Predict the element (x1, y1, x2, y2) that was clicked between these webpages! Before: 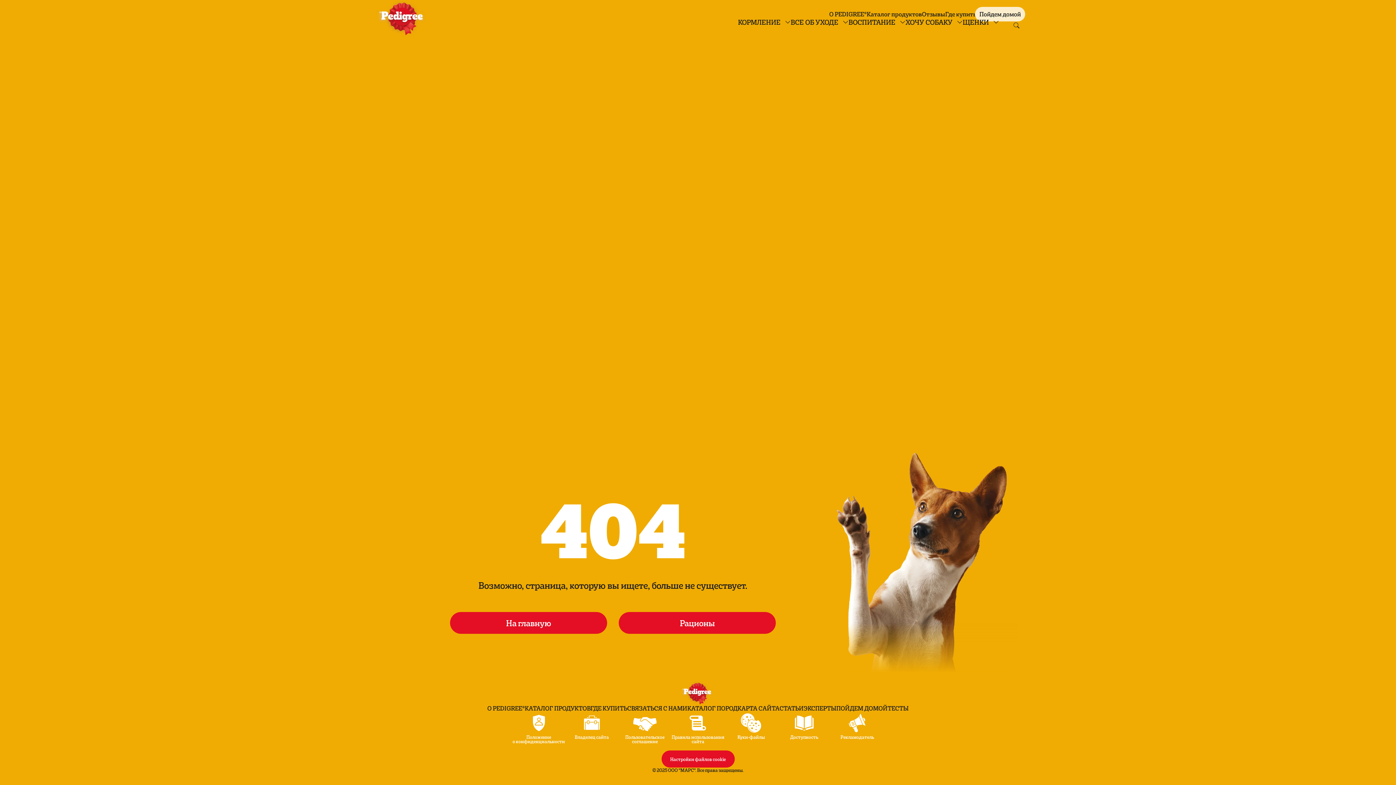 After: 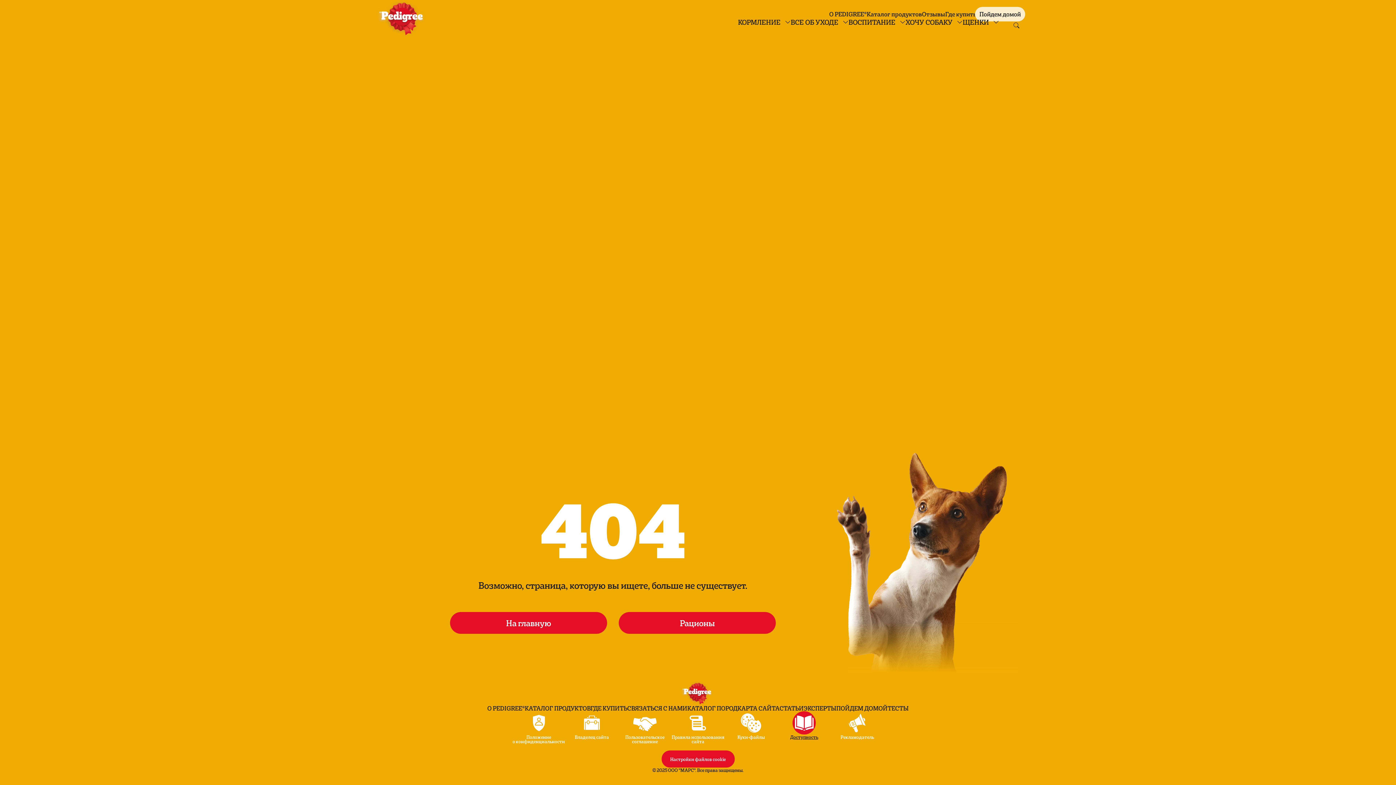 Action: bbox: (777, 711, 830, 750) label: Доступность